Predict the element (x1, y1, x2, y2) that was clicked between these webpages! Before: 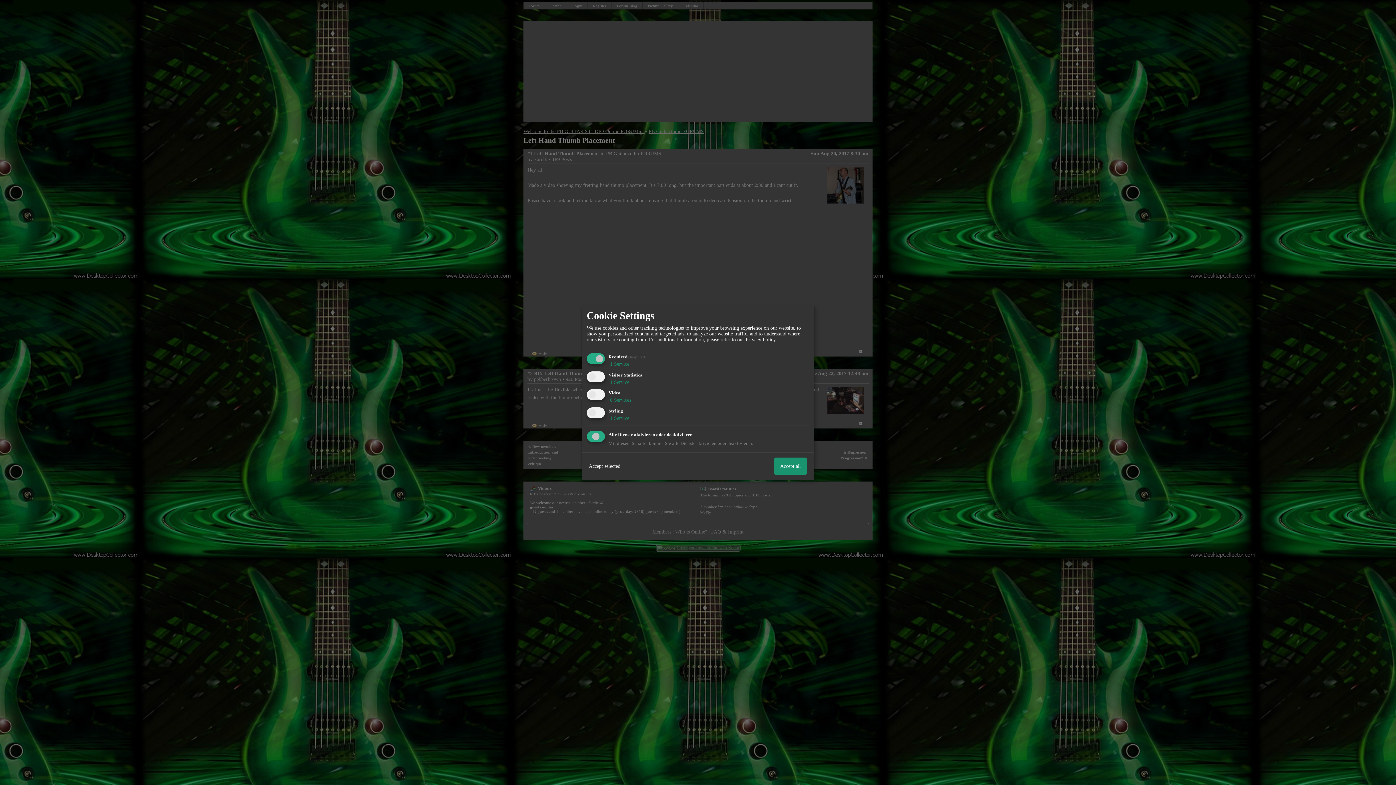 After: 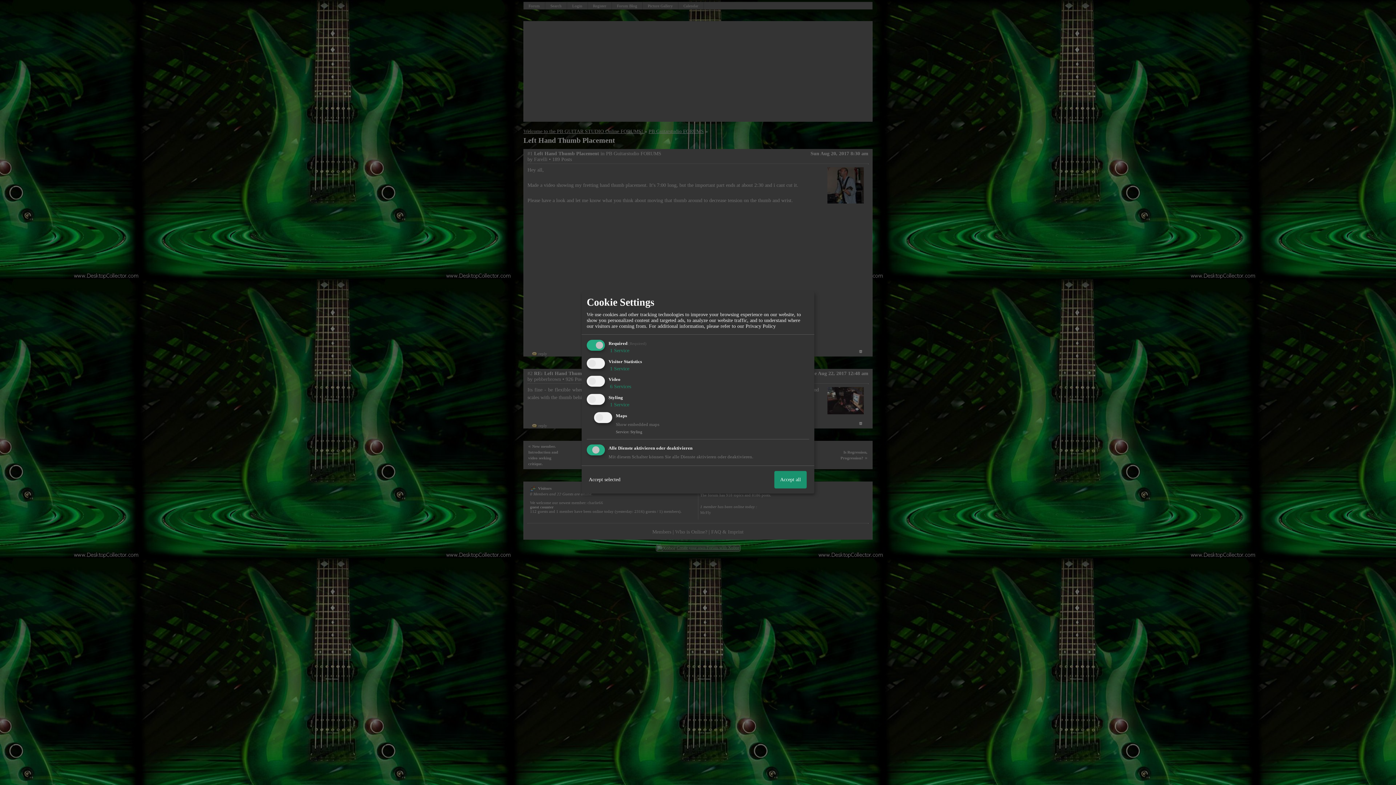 Action: label:  1 Service bbox: (608, 415, 629, 421)